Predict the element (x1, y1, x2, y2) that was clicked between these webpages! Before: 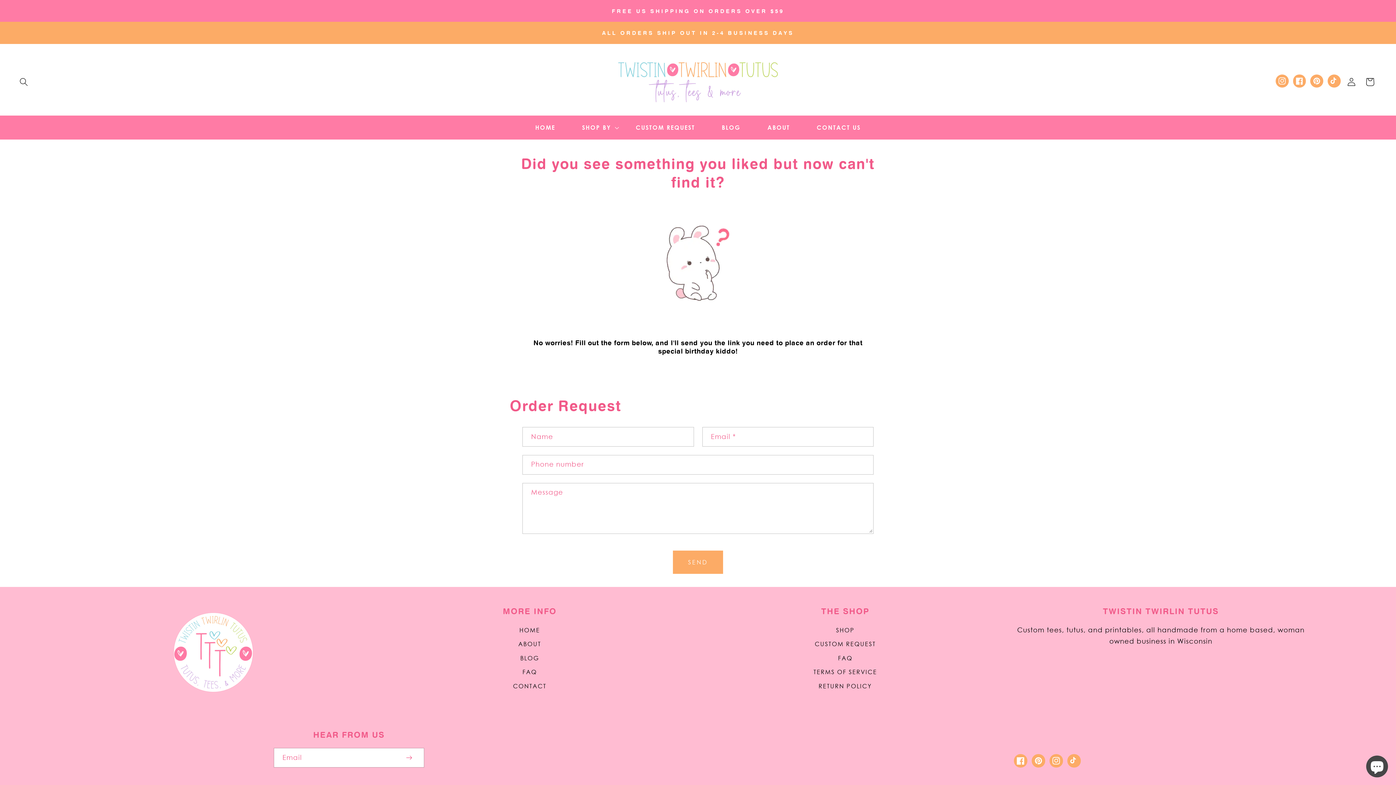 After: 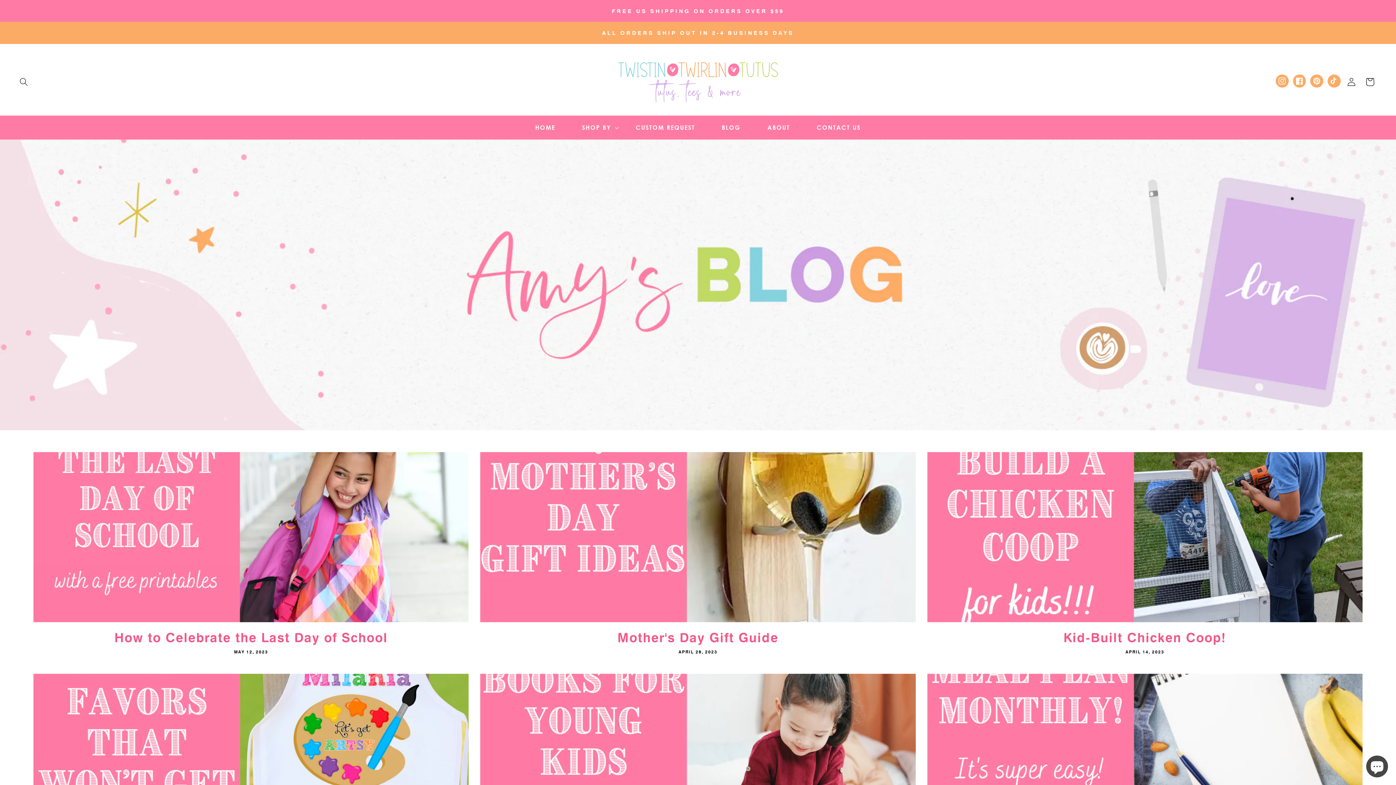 Action: label: BLOG bbox: (520, 651, 539, 665)